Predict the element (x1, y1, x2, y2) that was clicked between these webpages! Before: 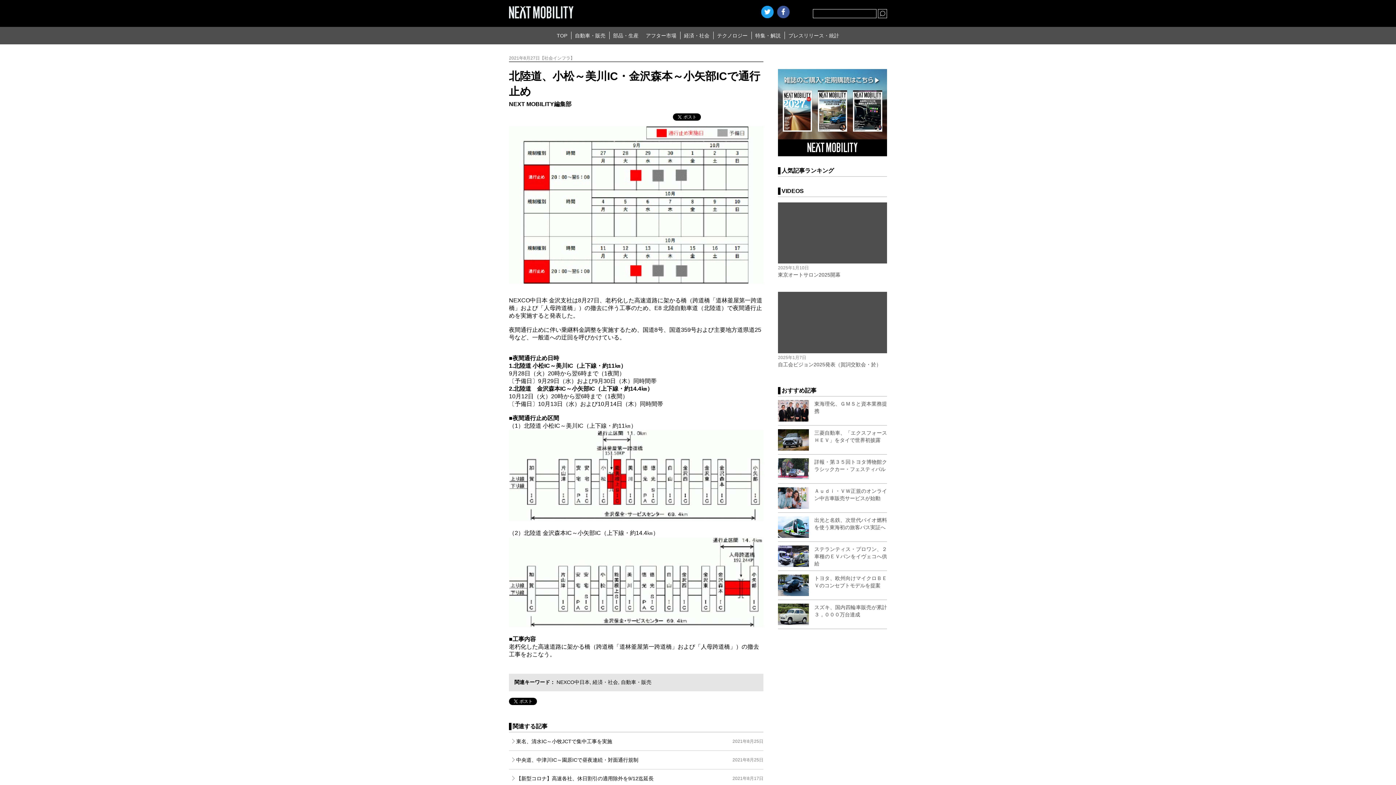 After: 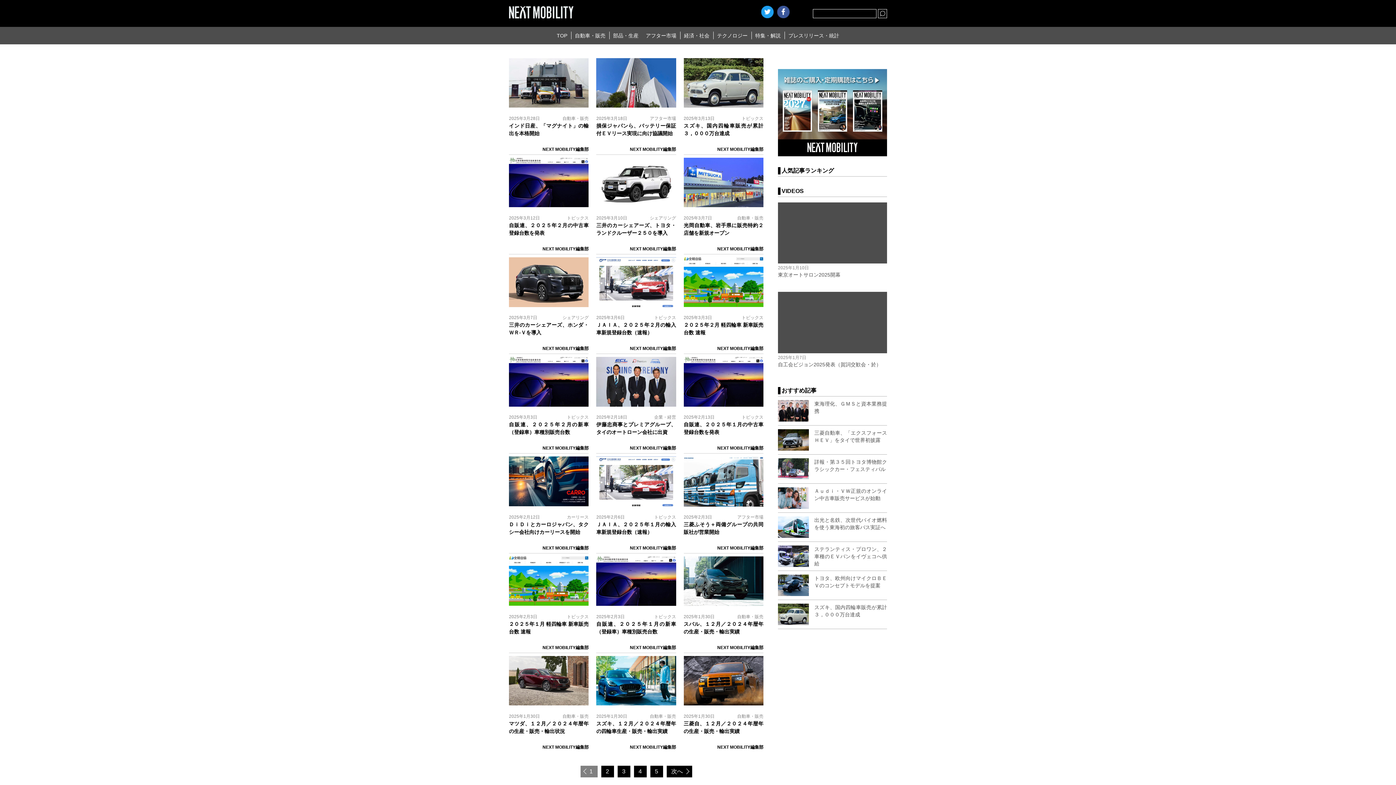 Action: label: 自動車・販売 bbox: (621, 679, 651, 685)